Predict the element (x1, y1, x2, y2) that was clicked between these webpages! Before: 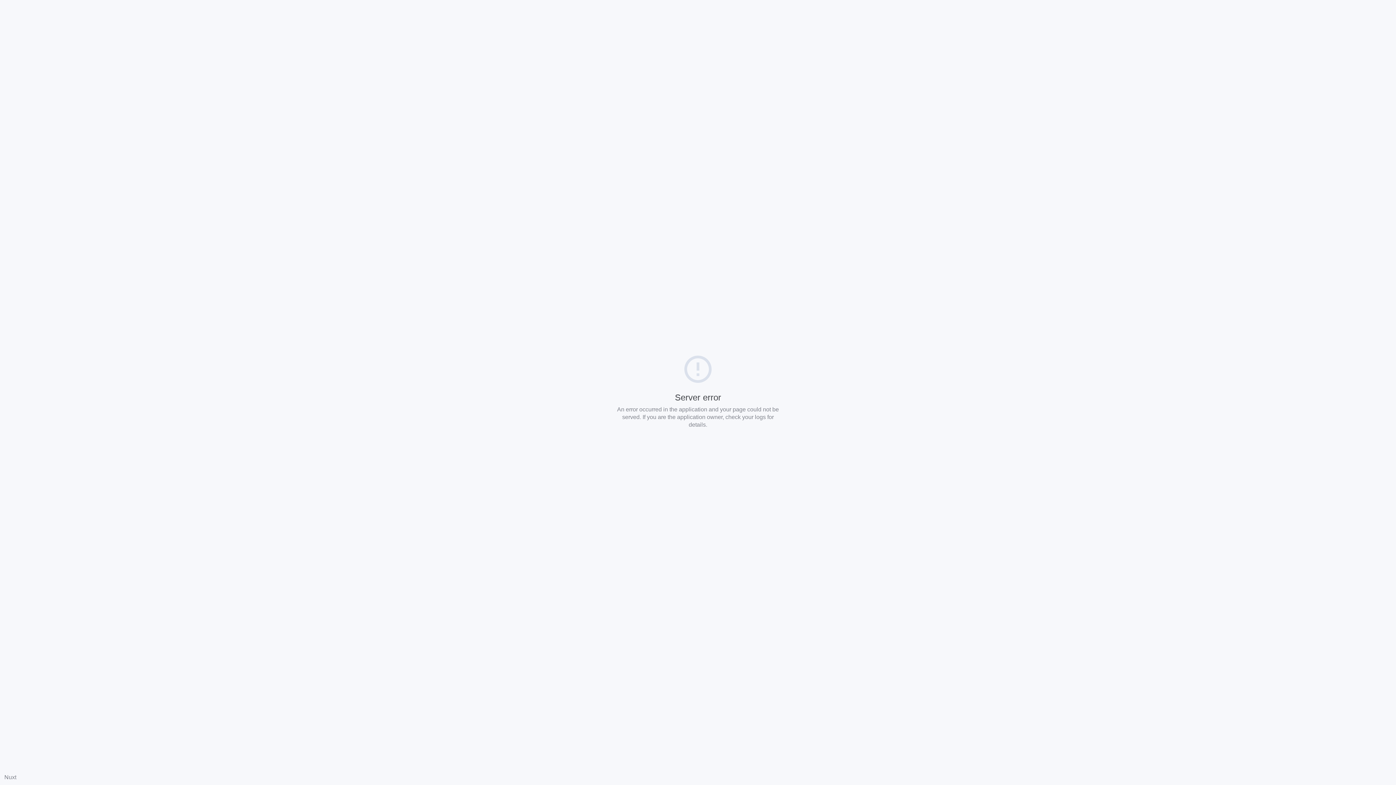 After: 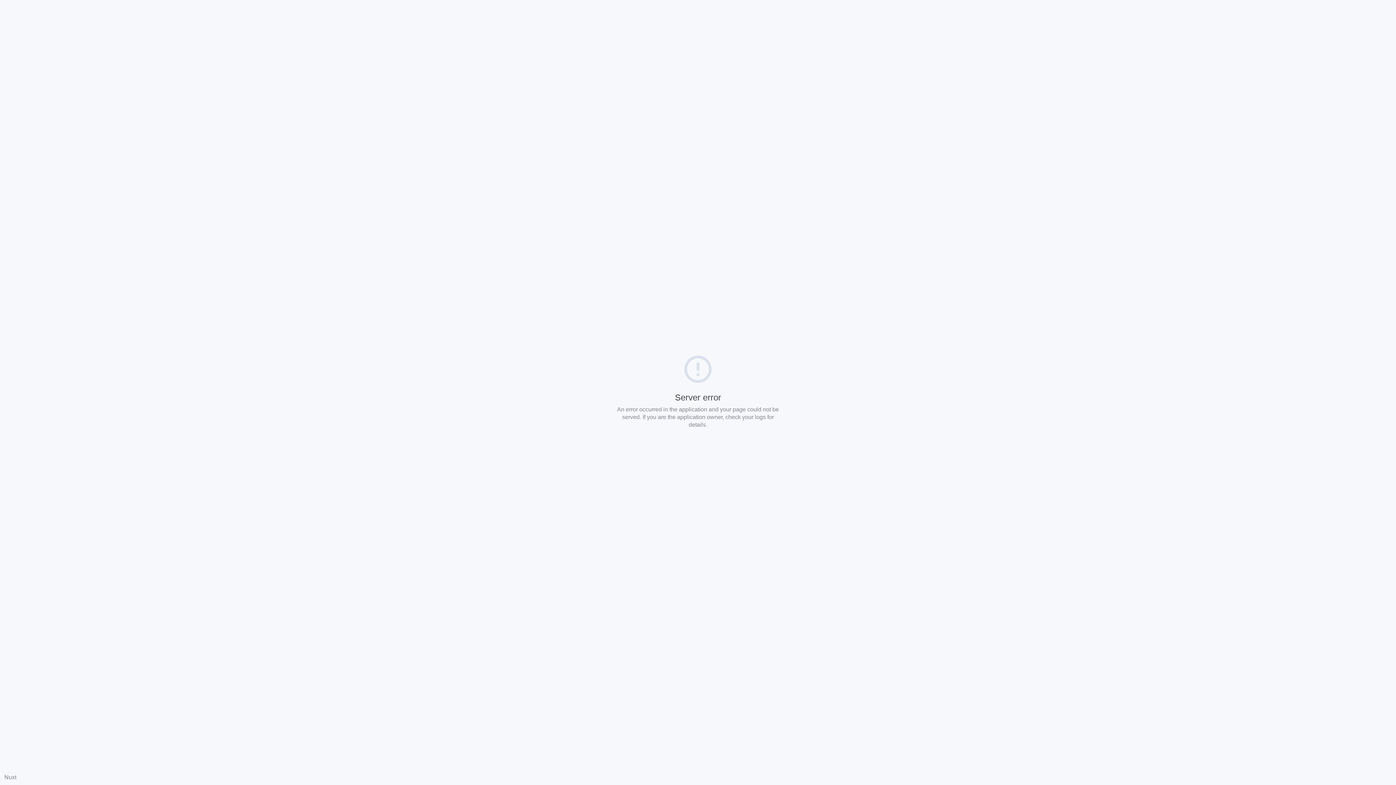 Action: label: Nuxt bbox: (4, 774, 16, 780)